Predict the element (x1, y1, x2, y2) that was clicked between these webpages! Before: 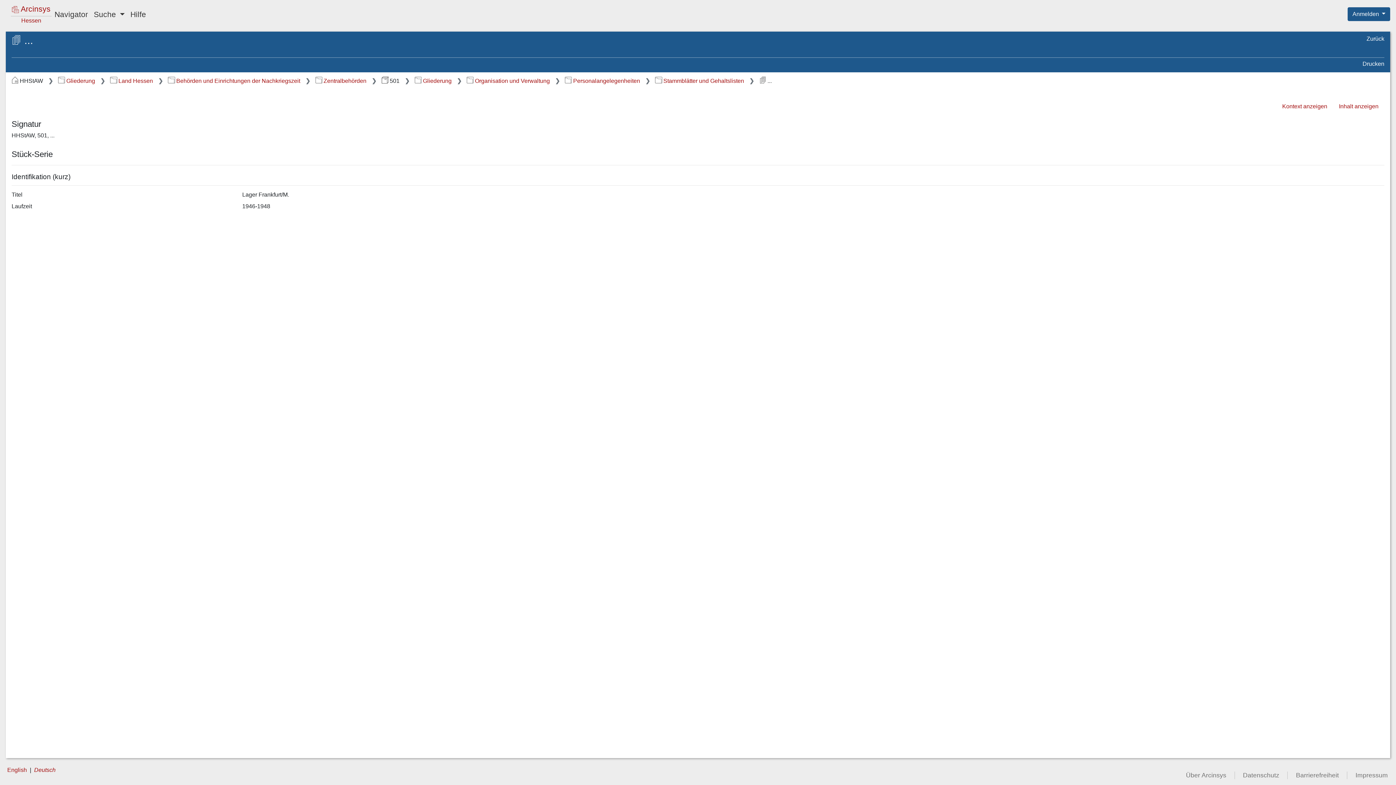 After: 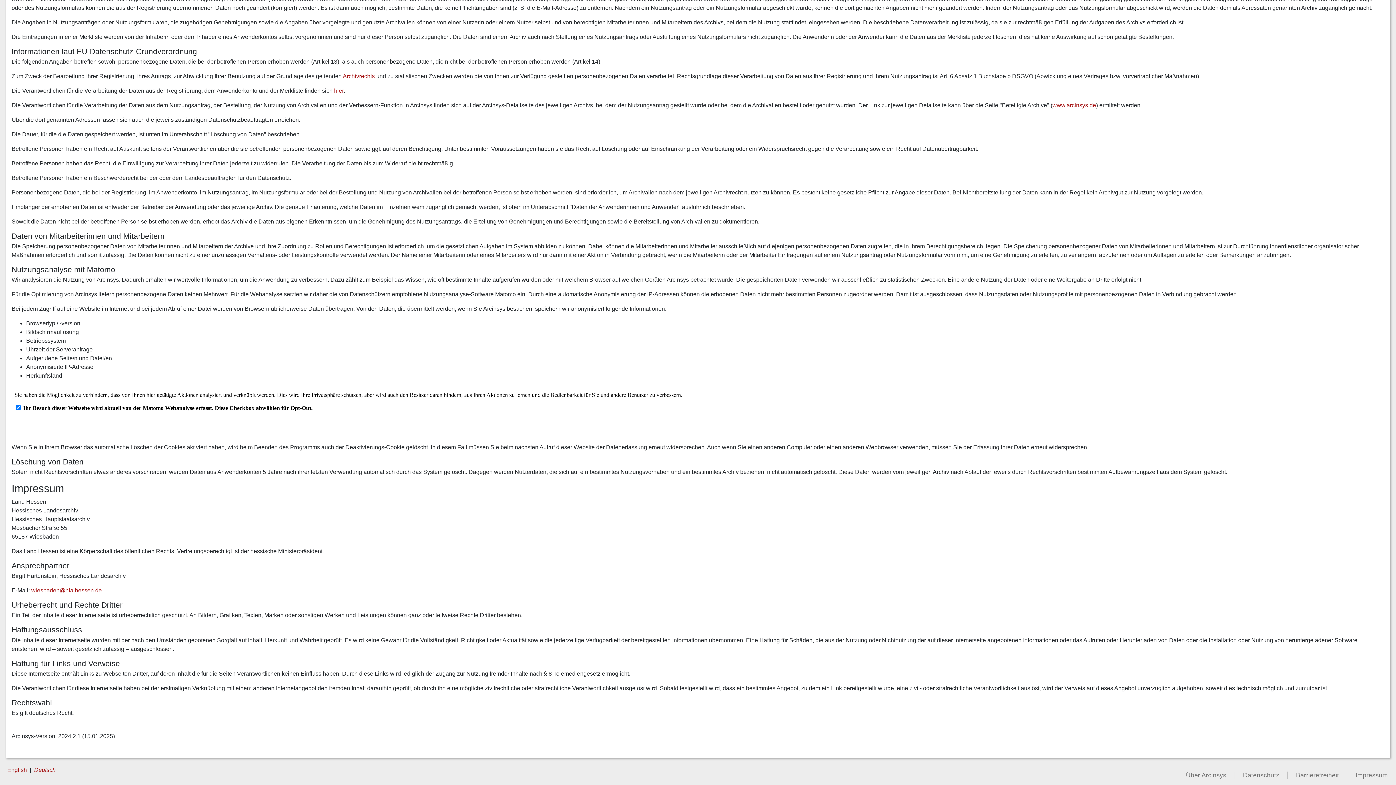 Action: bbox: (1347, 772, 1396, 779) label: Impressum